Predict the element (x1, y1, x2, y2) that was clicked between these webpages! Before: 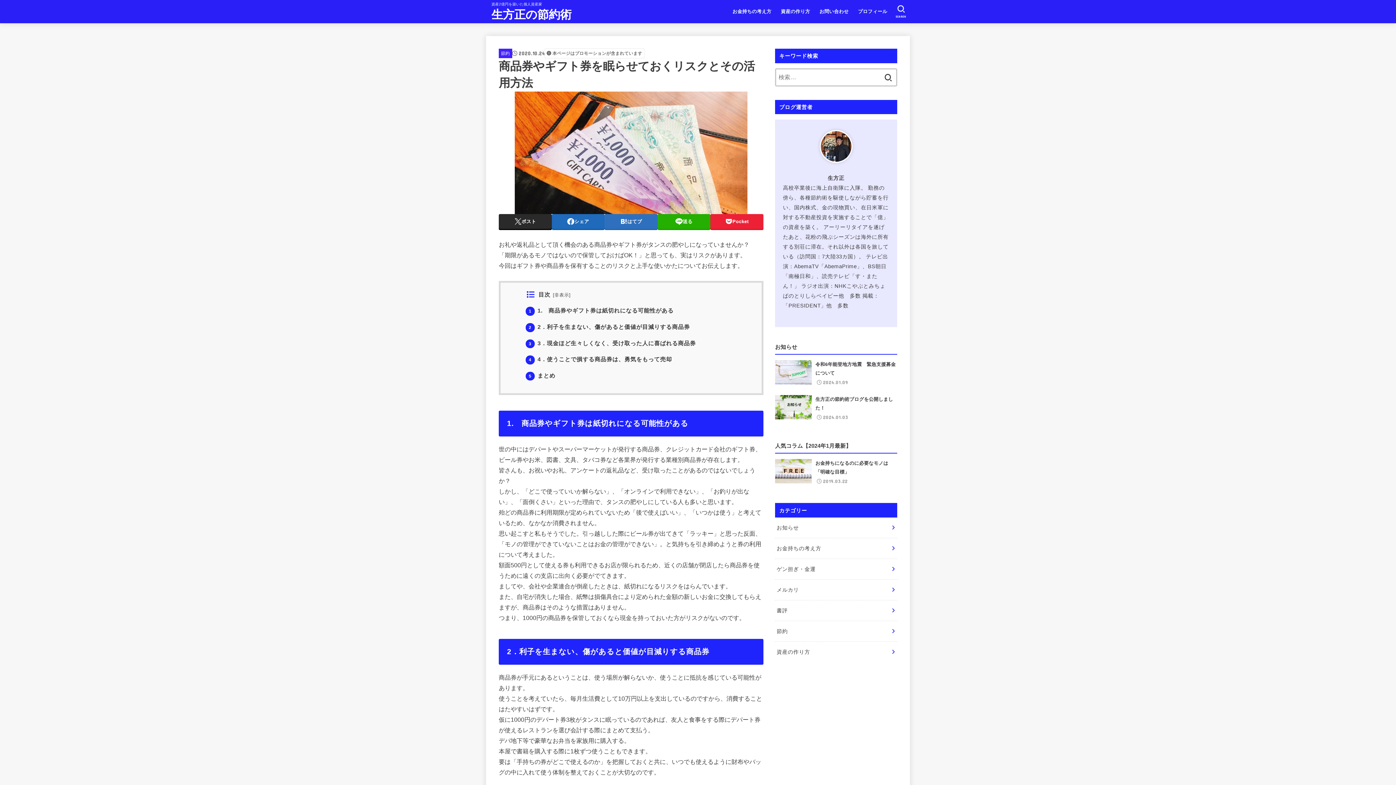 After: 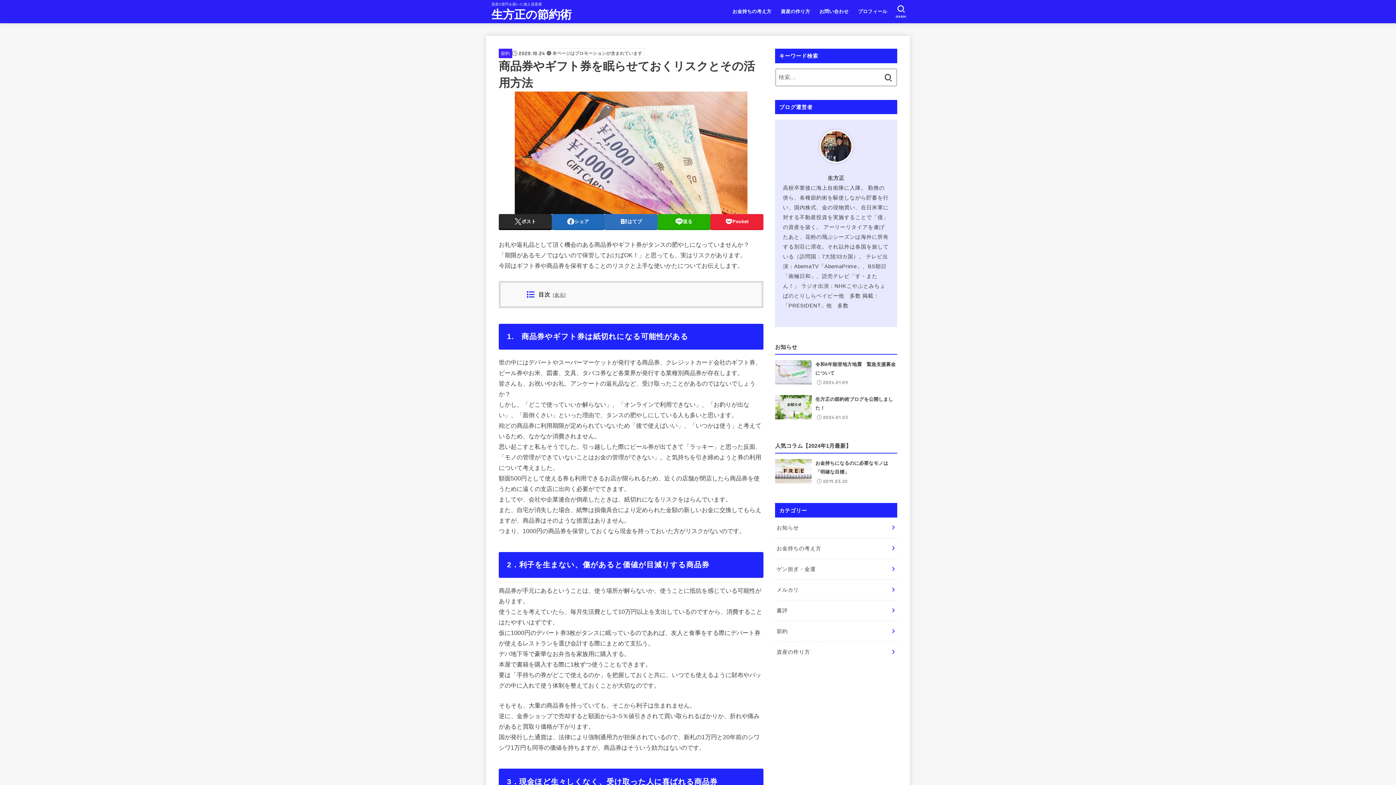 Action: bbox: (554, 292, 569, 297) label: 非表示